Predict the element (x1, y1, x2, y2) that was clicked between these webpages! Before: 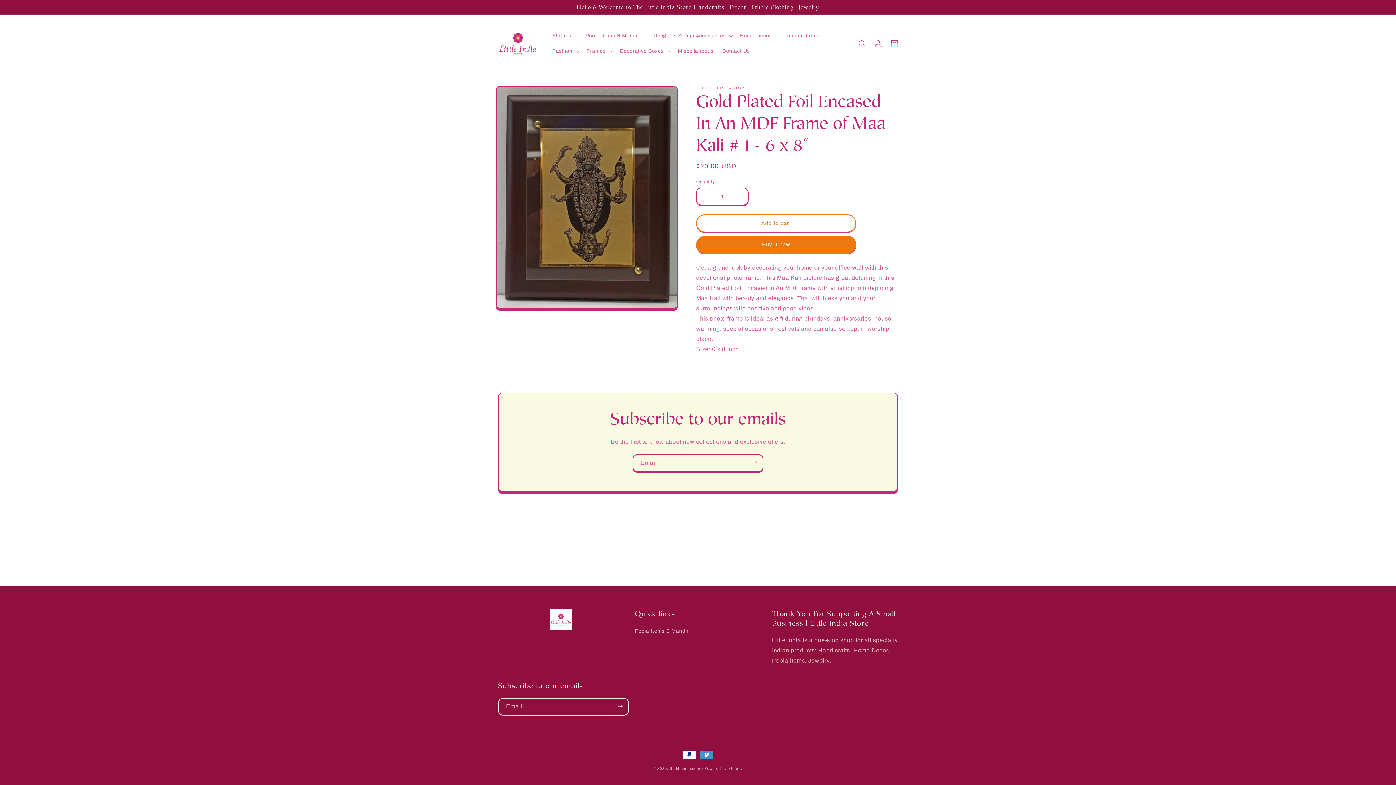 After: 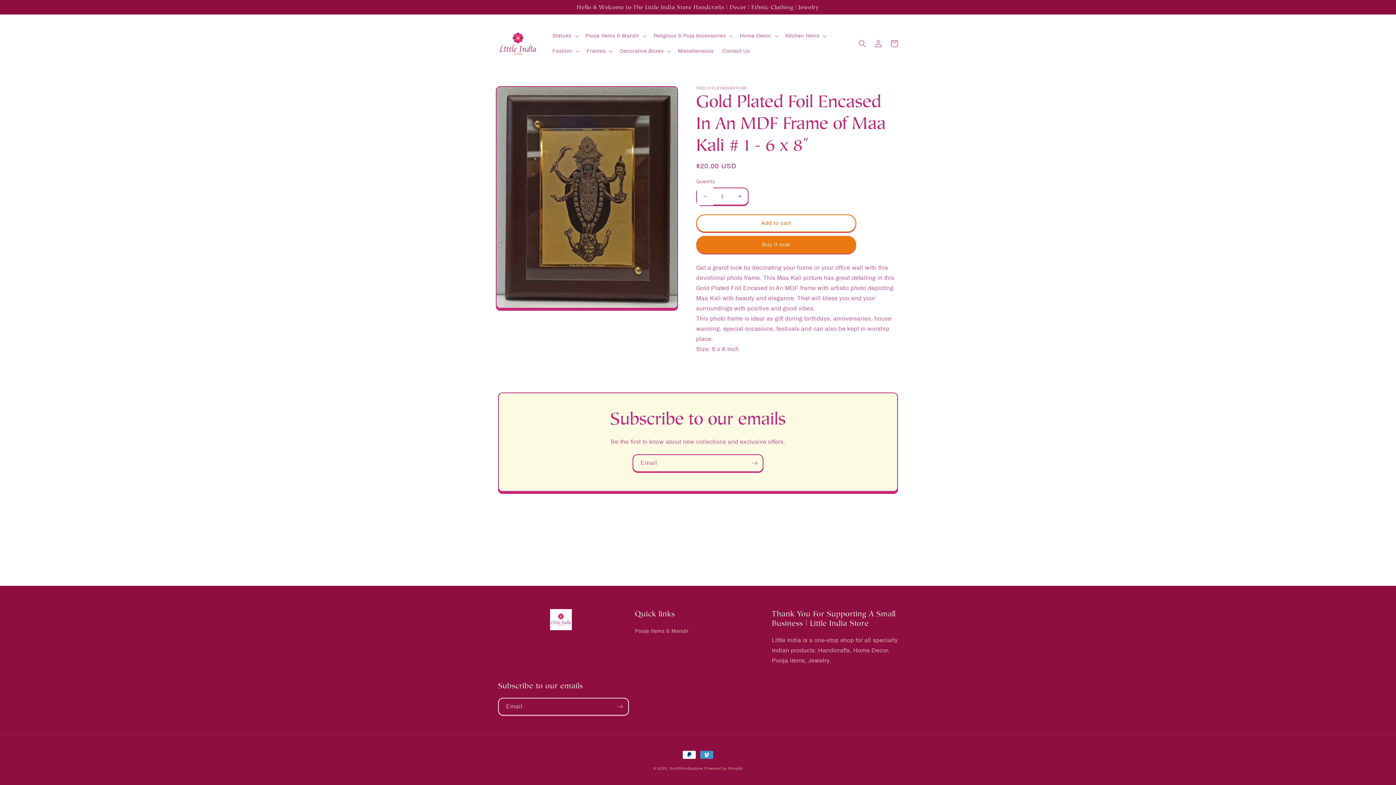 Action: label: Decrease quantity for Gold Plated Foil Encased In An MDF Frame of Maa Kali # 1 - 6 x 8&quot; bbox: (697, 187, 713, 205)